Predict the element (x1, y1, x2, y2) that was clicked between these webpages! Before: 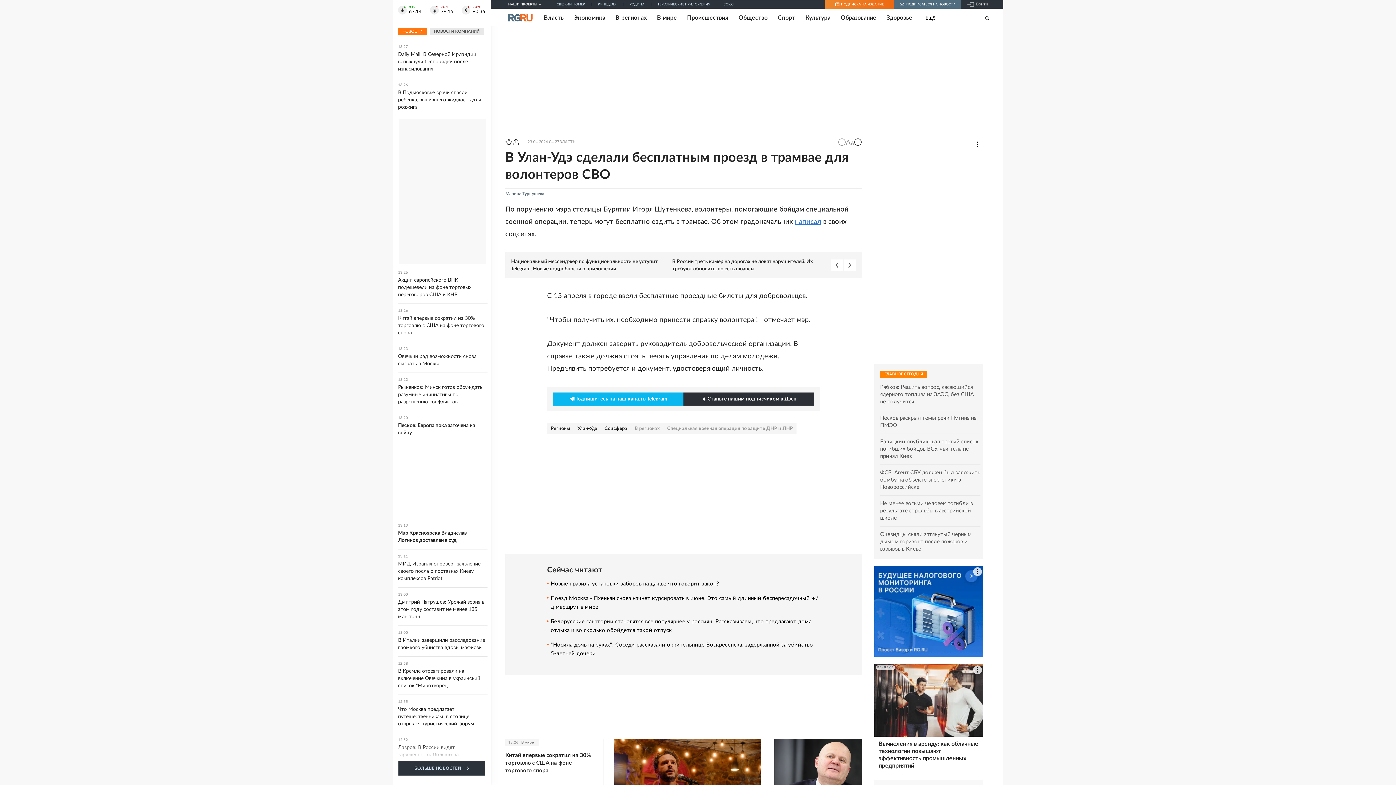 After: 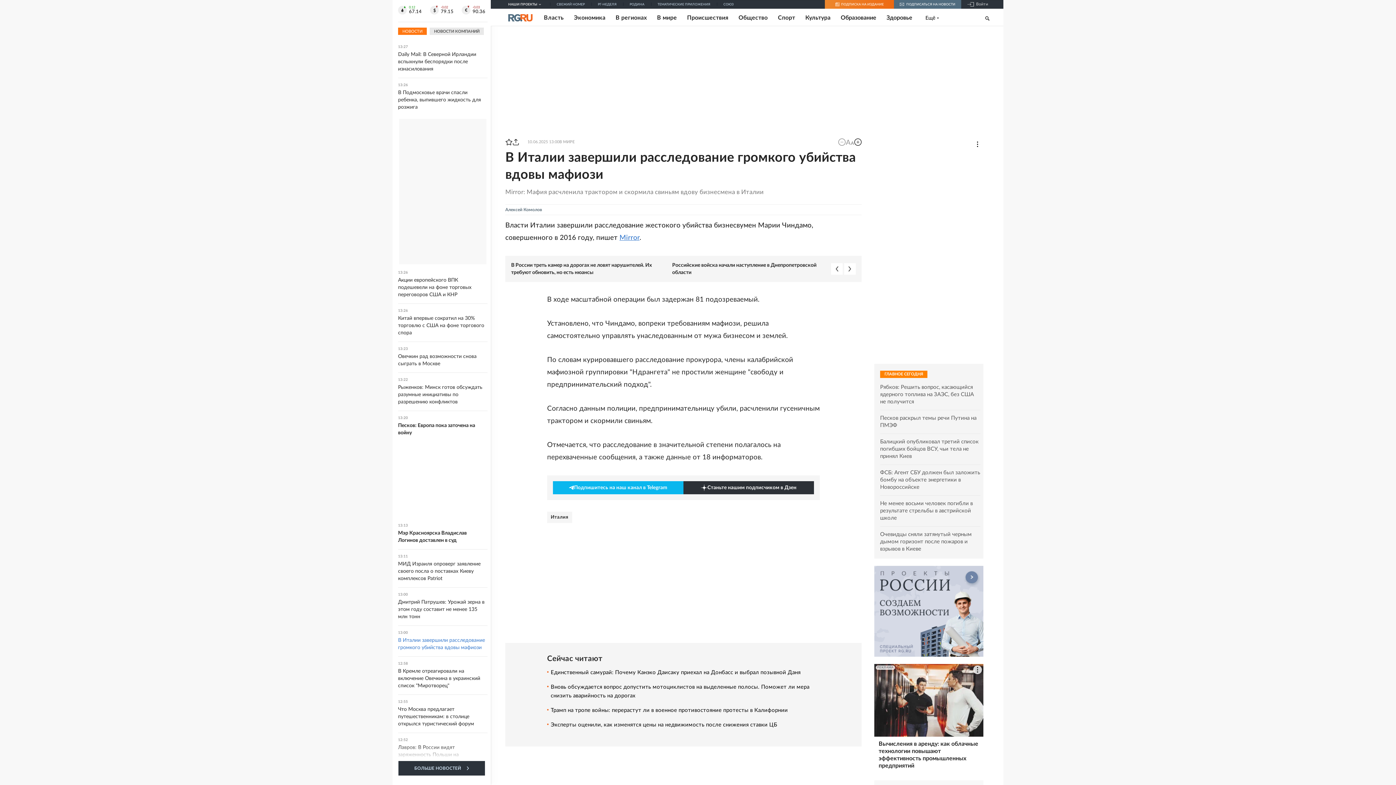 Action: bbox: (398, 631, 487, 651) label: 13:00
В Италии завершили расследование громкого убийства вдовы мафиози